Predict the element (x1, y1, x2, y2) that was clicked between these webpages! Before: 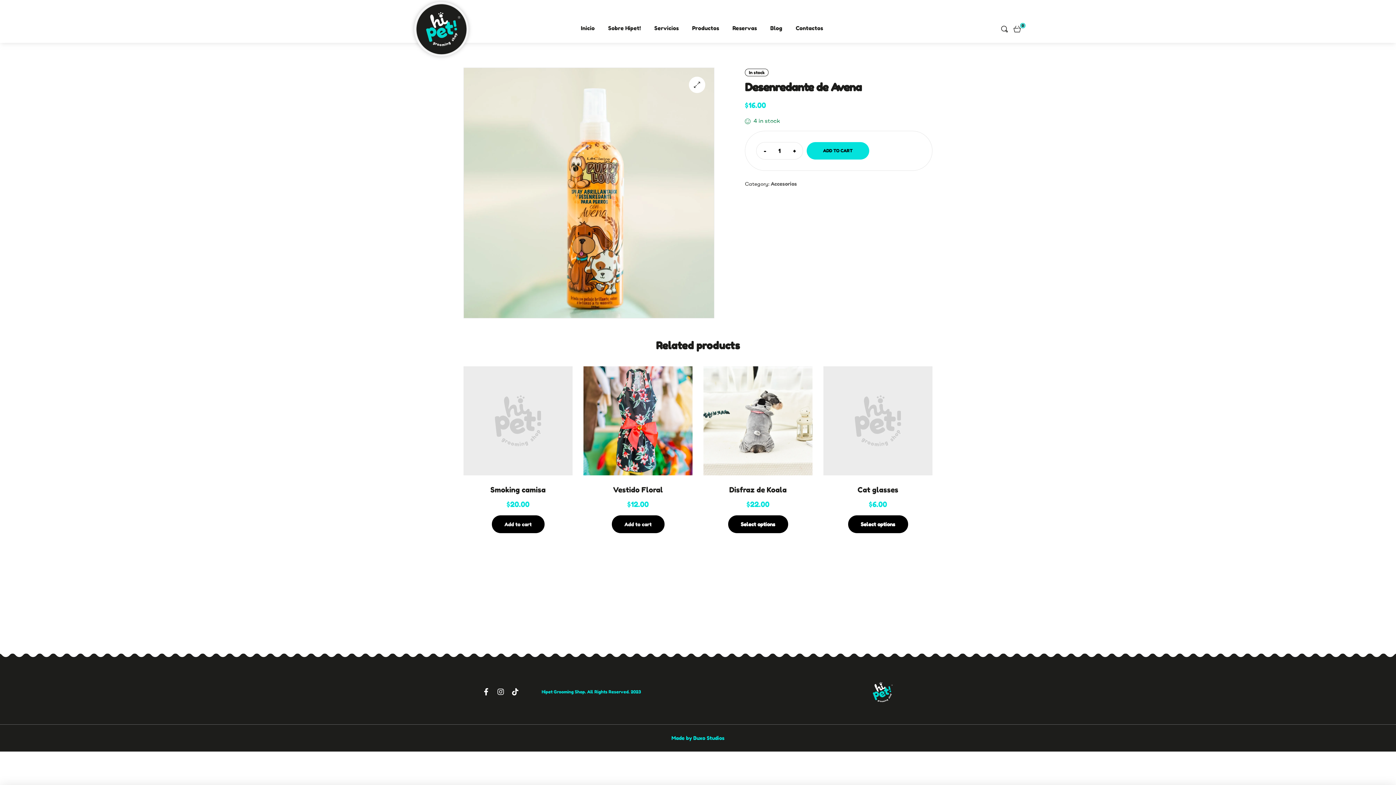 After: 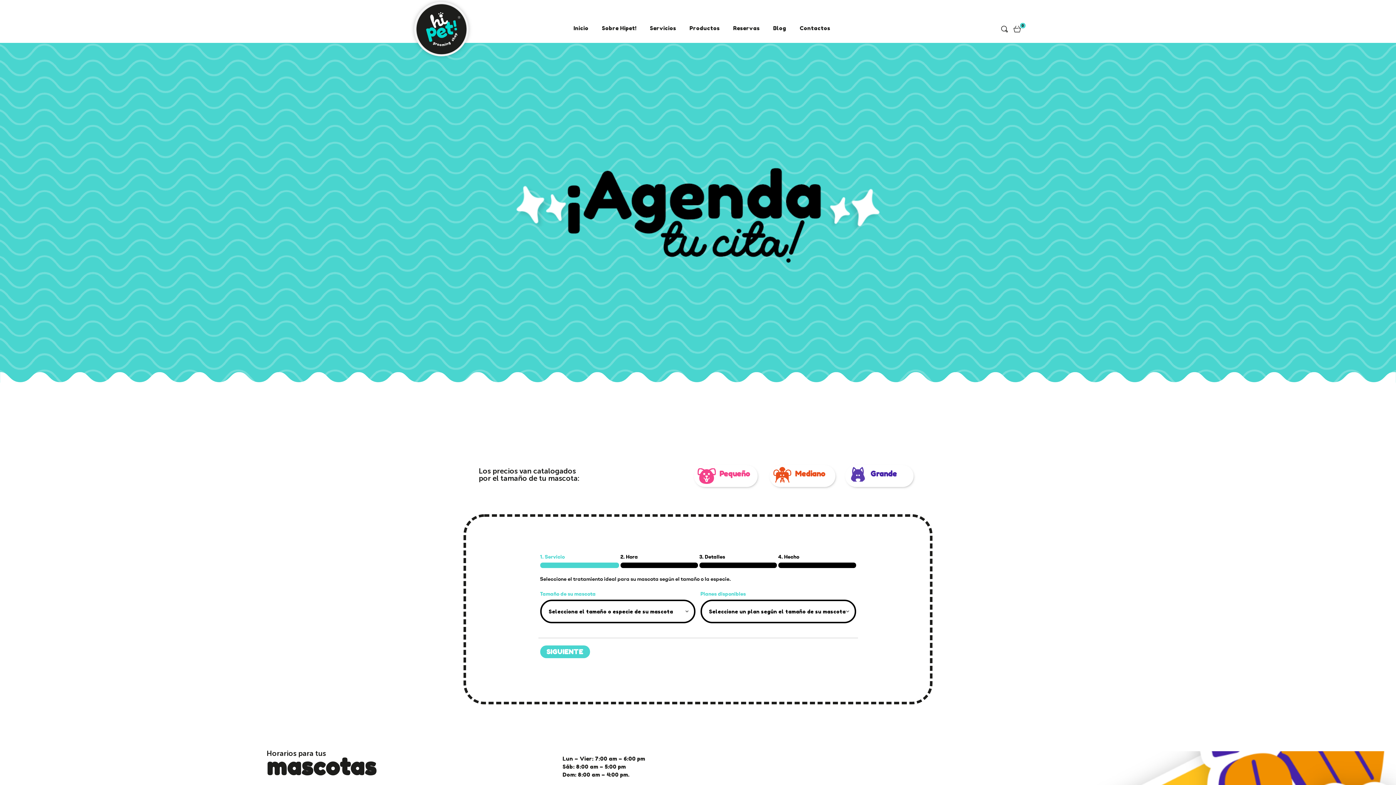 Action: bbox: (726, 15, 763, 41) label: Reservas